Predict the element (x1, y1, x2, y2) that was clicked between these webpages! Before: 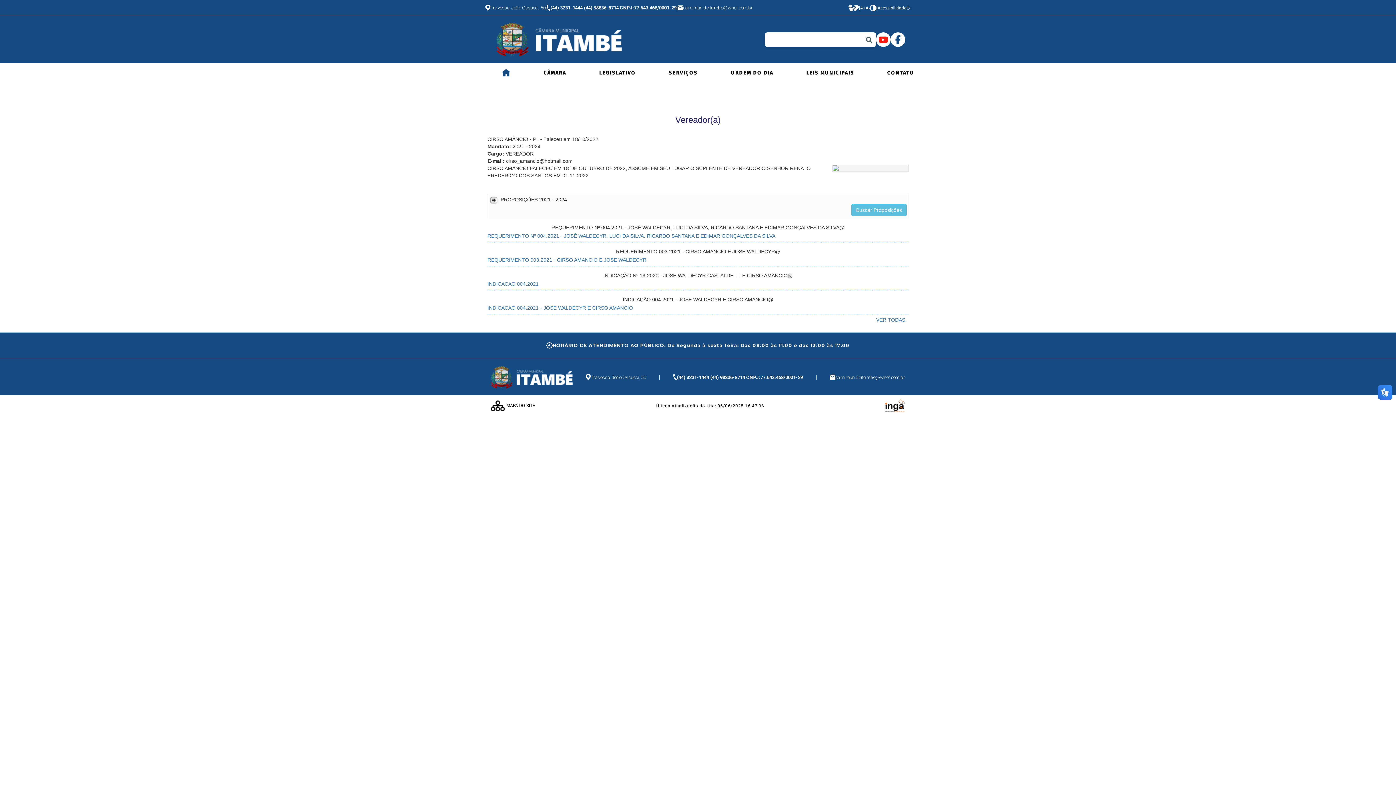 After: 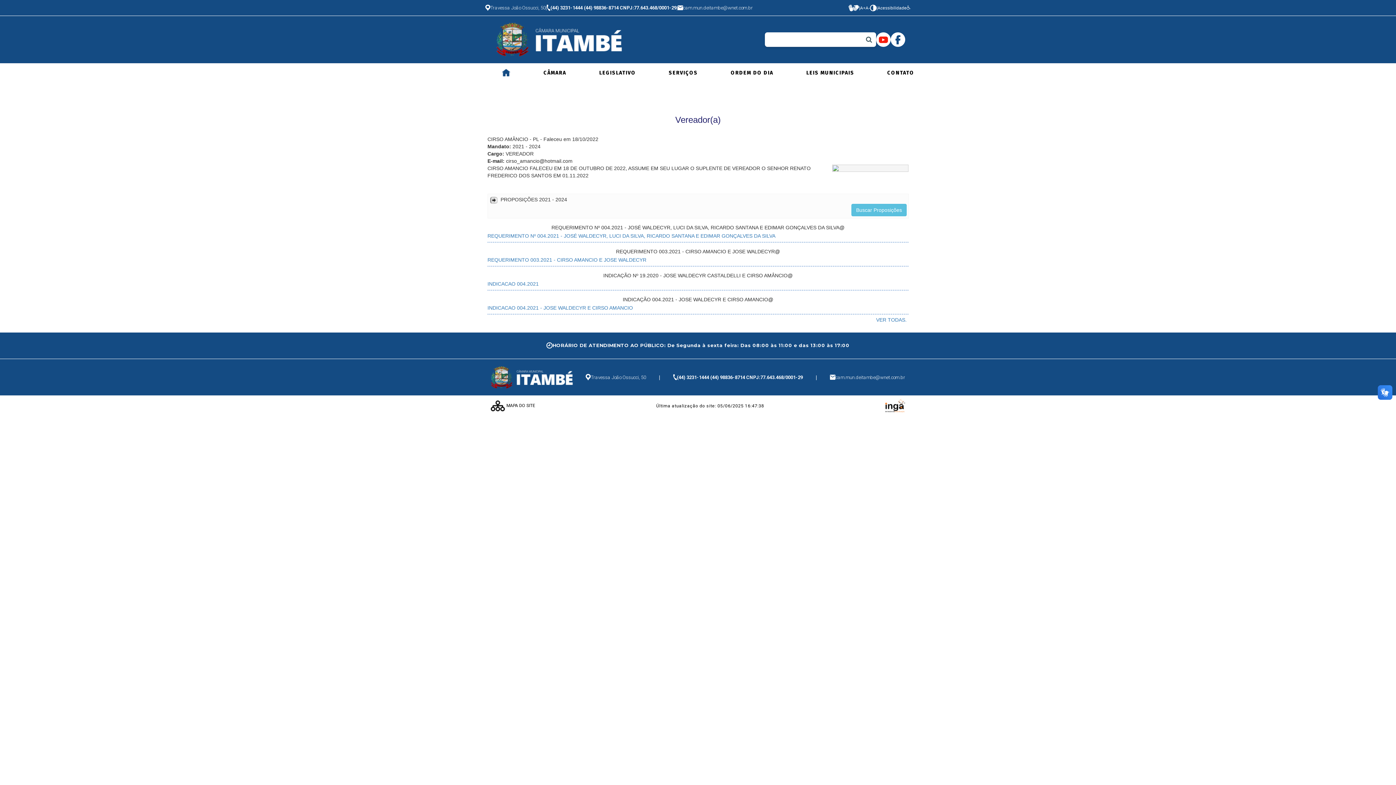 Action: bbox: (490, 366, 573, 388)